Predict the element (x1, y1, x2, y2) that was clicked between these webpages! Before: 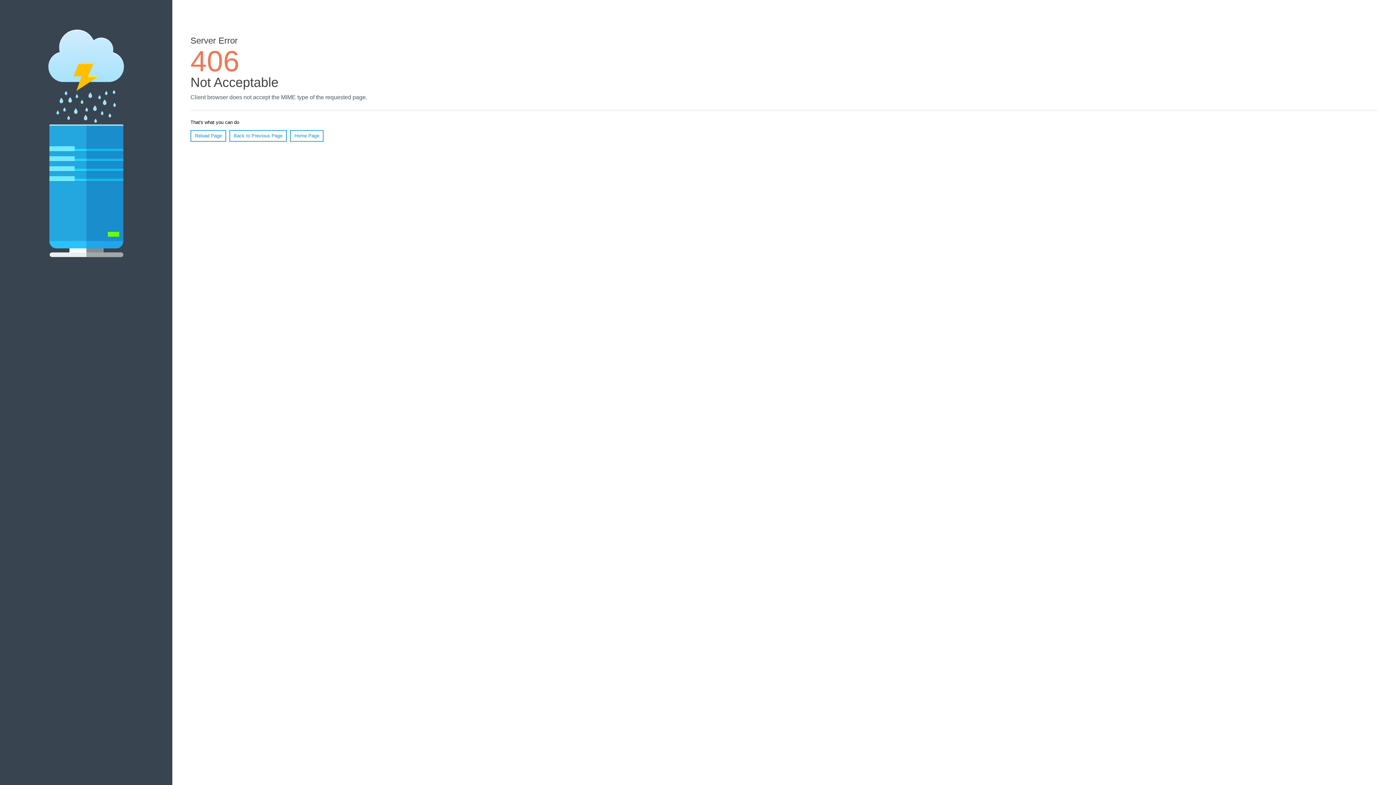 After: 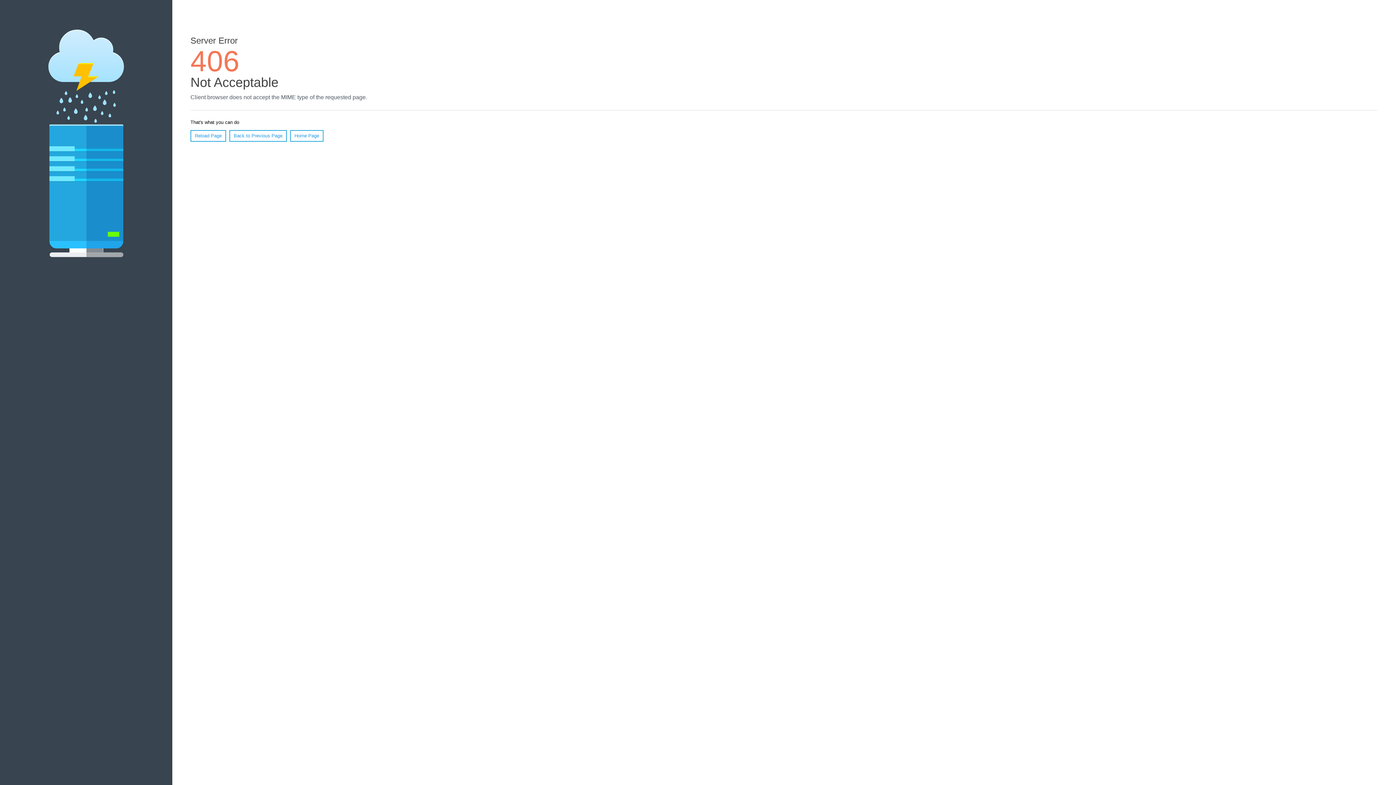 Action: label: Reload Page bbox: (190, 130, 226, 141)